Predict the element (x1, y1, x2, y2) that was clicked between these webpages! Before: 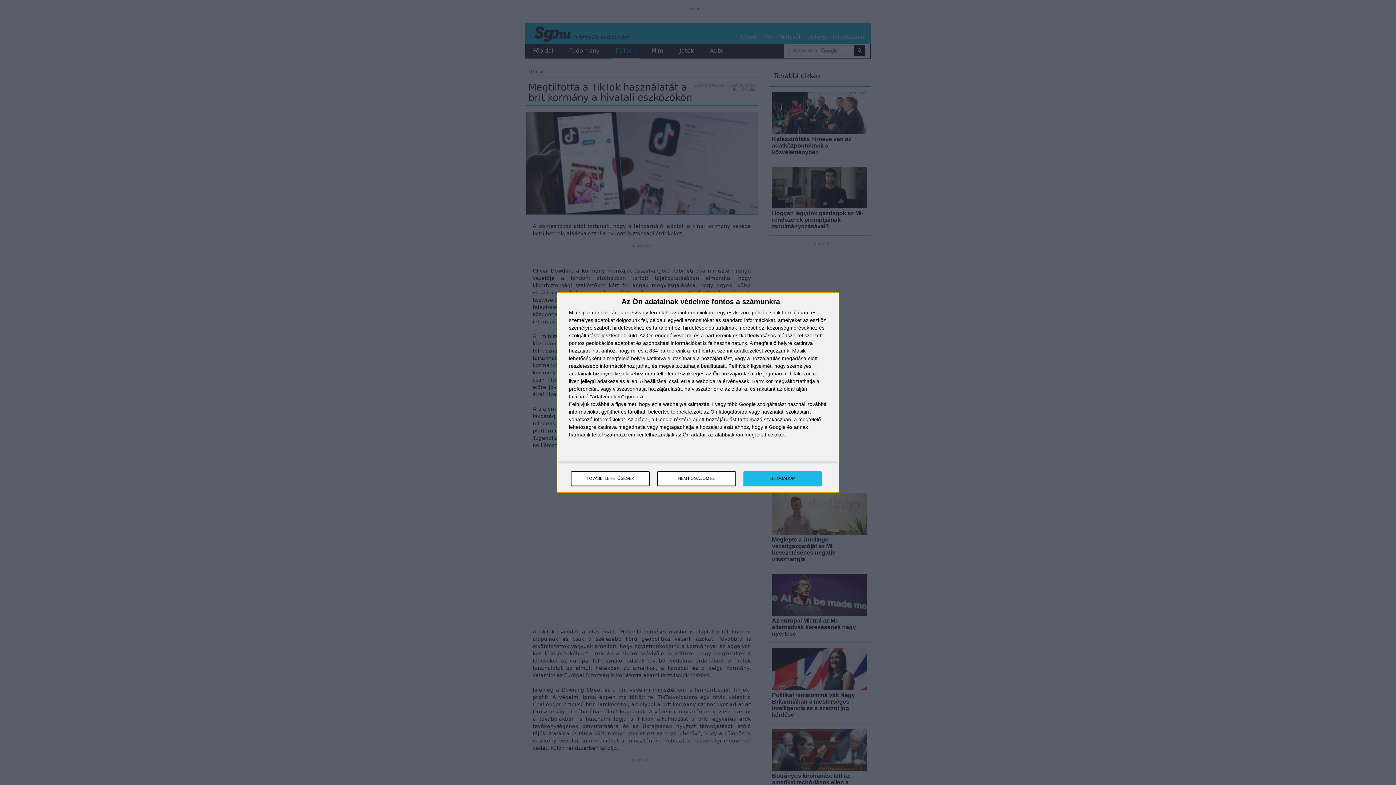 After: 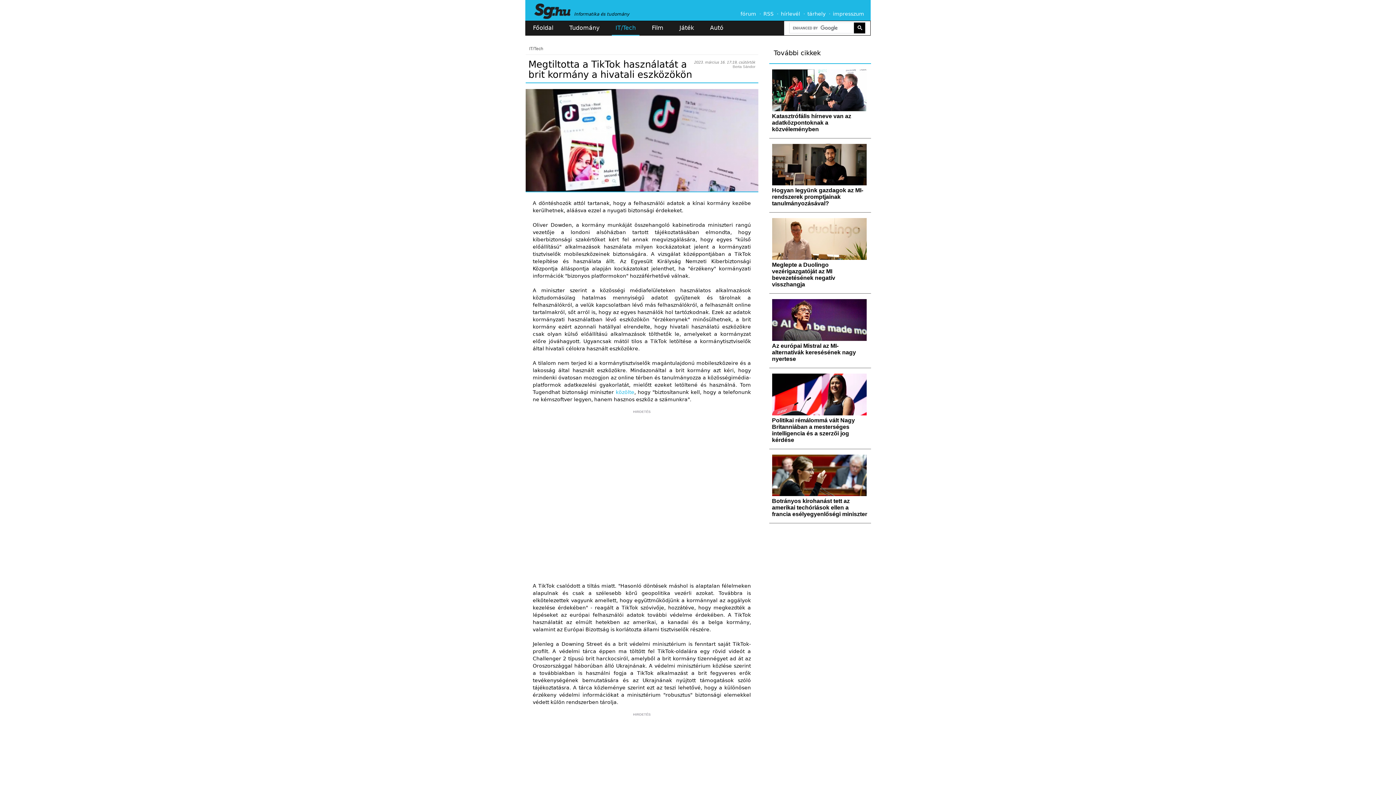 Action: bbox: (657, 471, 736, 486) label: NEM FOGADOM EL